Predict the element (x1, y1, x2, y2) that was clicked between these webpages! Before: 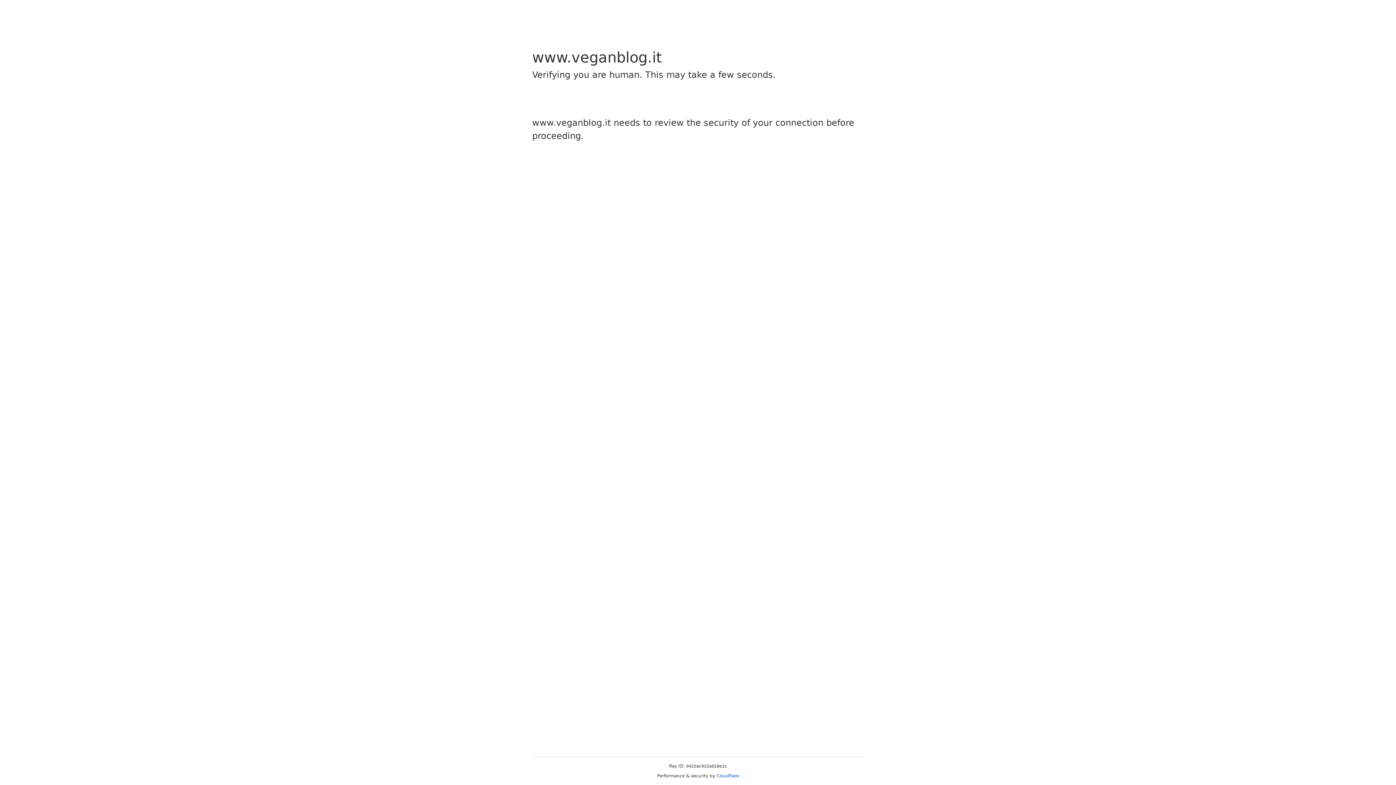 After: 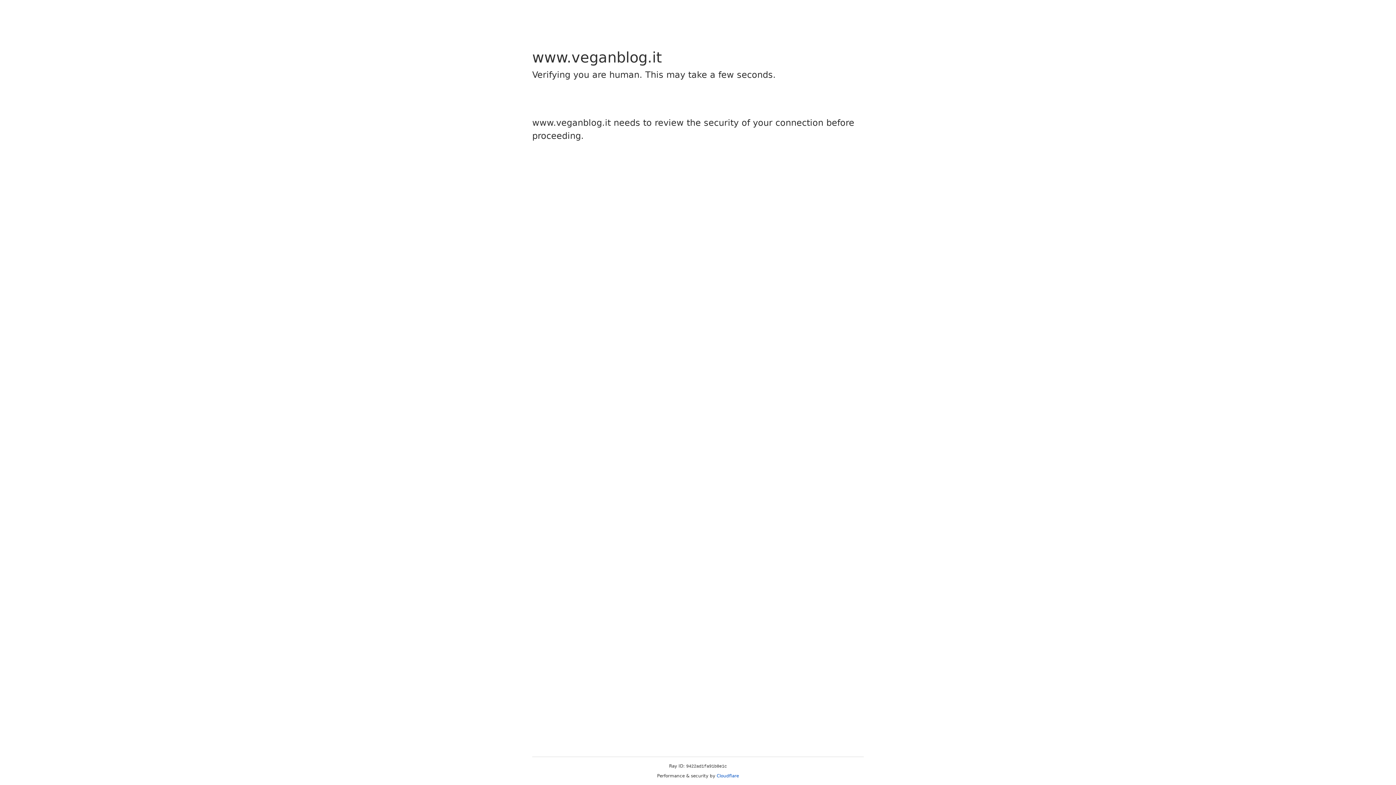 Action: label: Cloudflare bbox: (716, 773, 739, 778)